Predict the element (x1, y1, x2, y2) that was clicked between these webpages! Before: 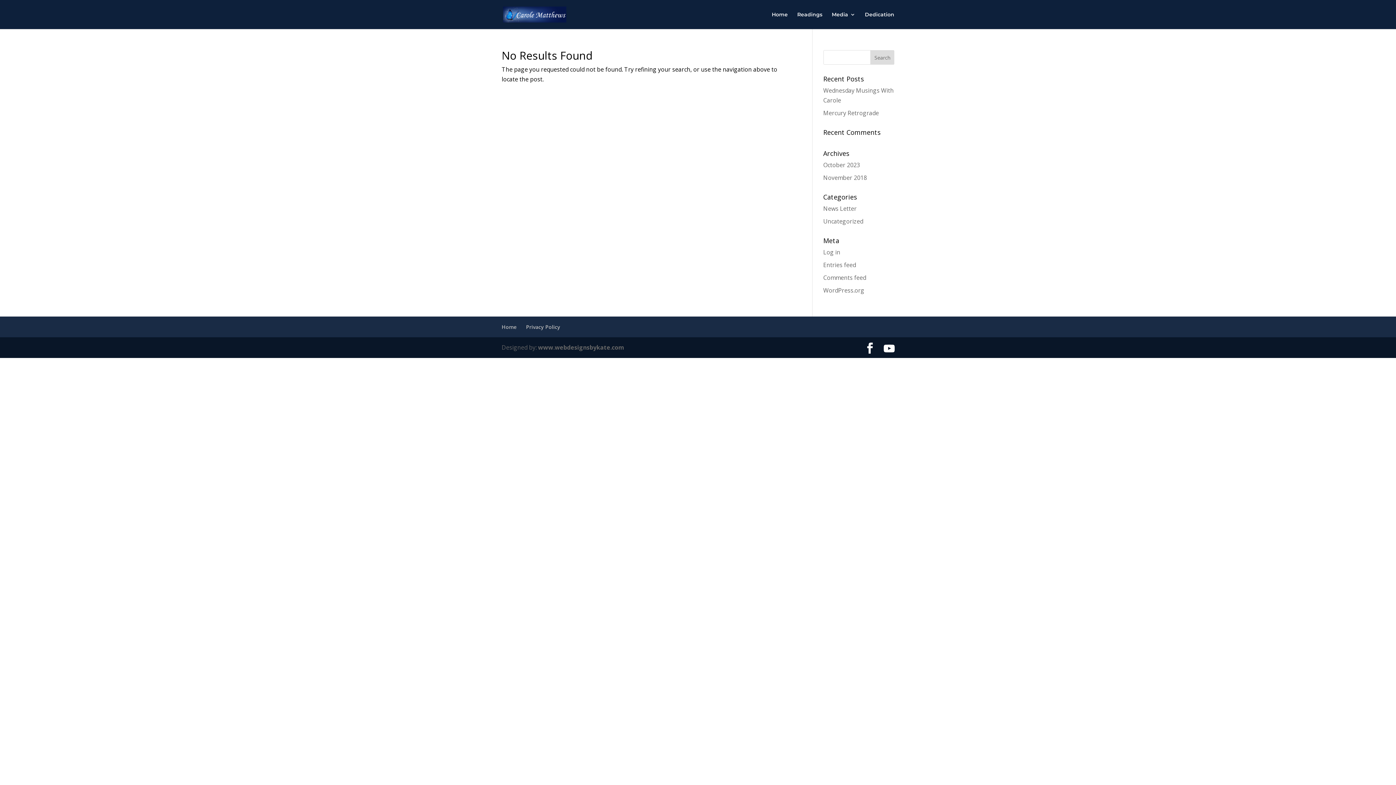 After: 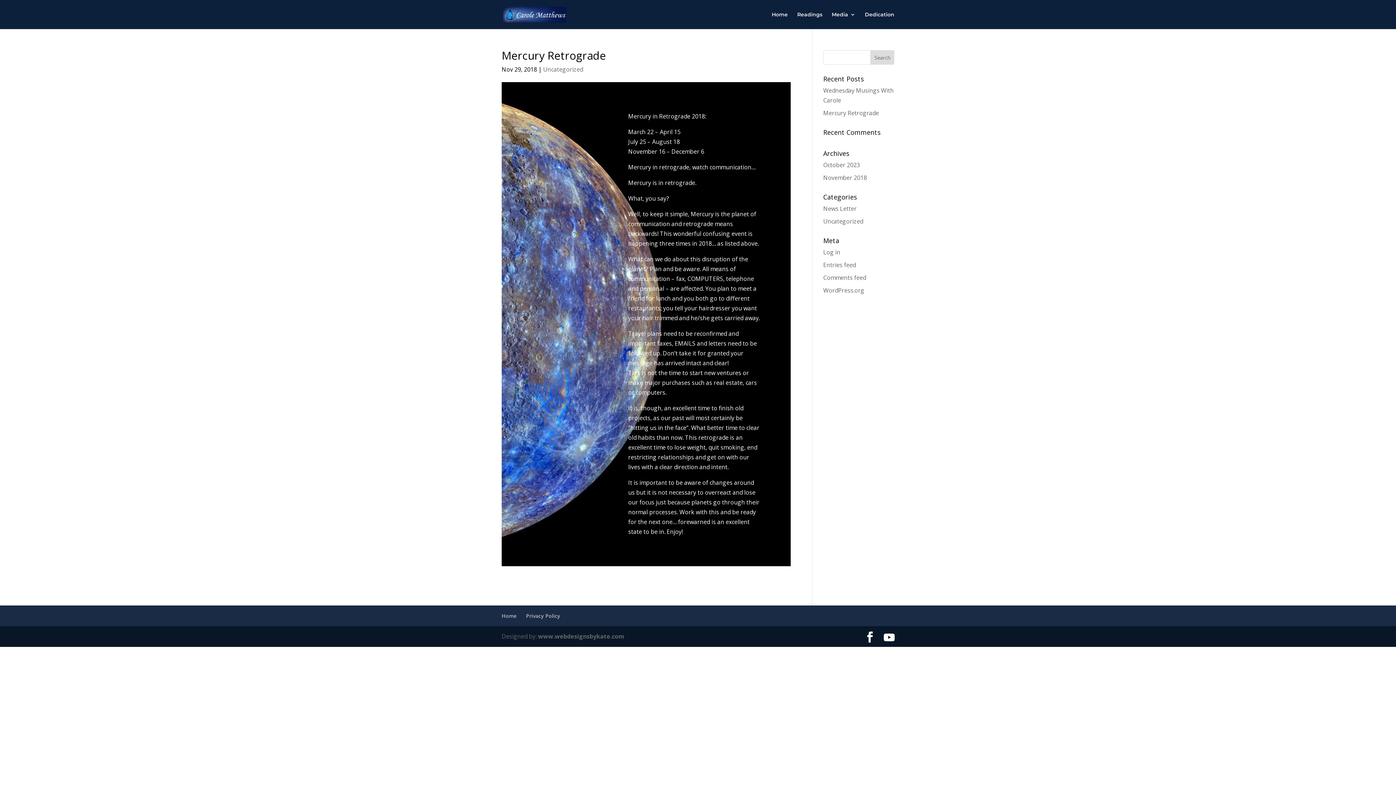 Action: label: Mercury Retrograde bbox: (823, 109, 879, 117)